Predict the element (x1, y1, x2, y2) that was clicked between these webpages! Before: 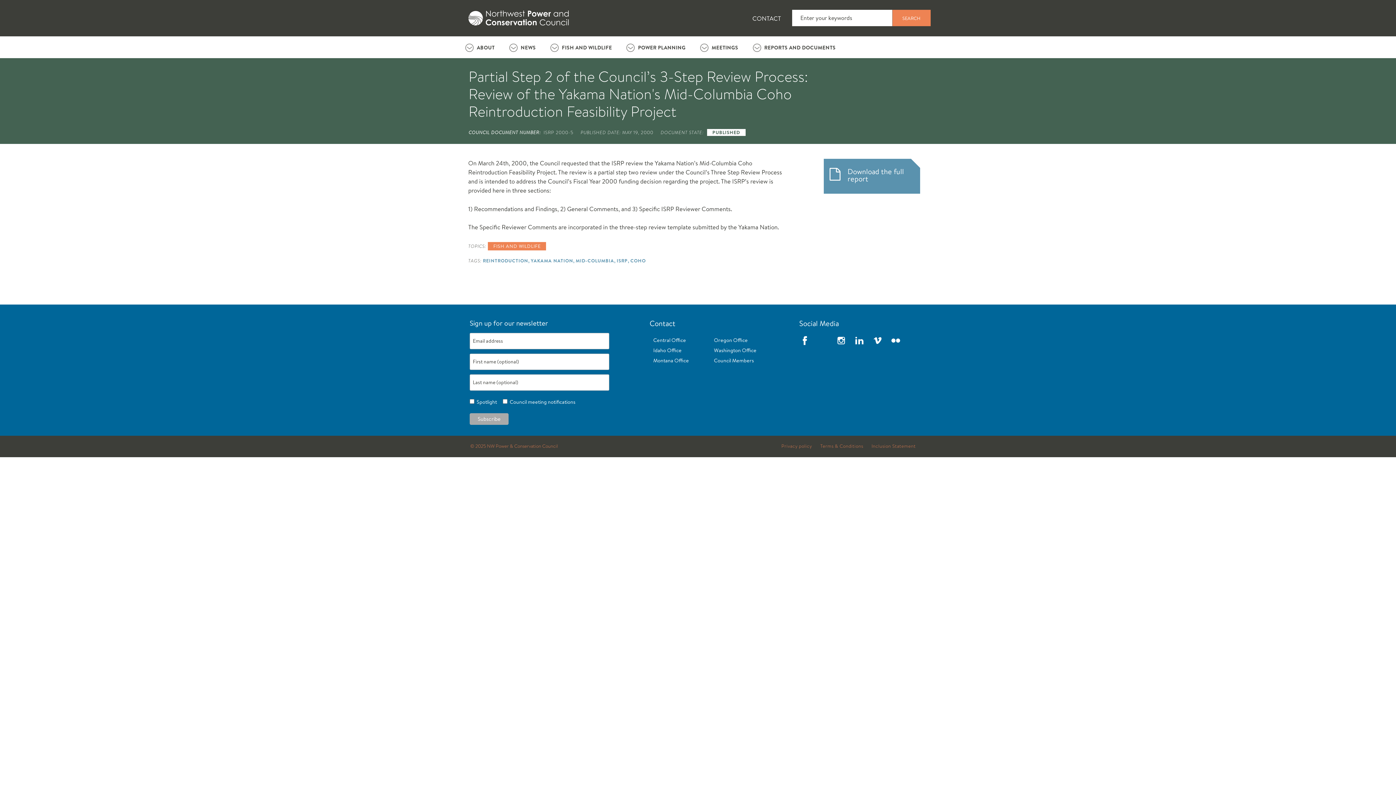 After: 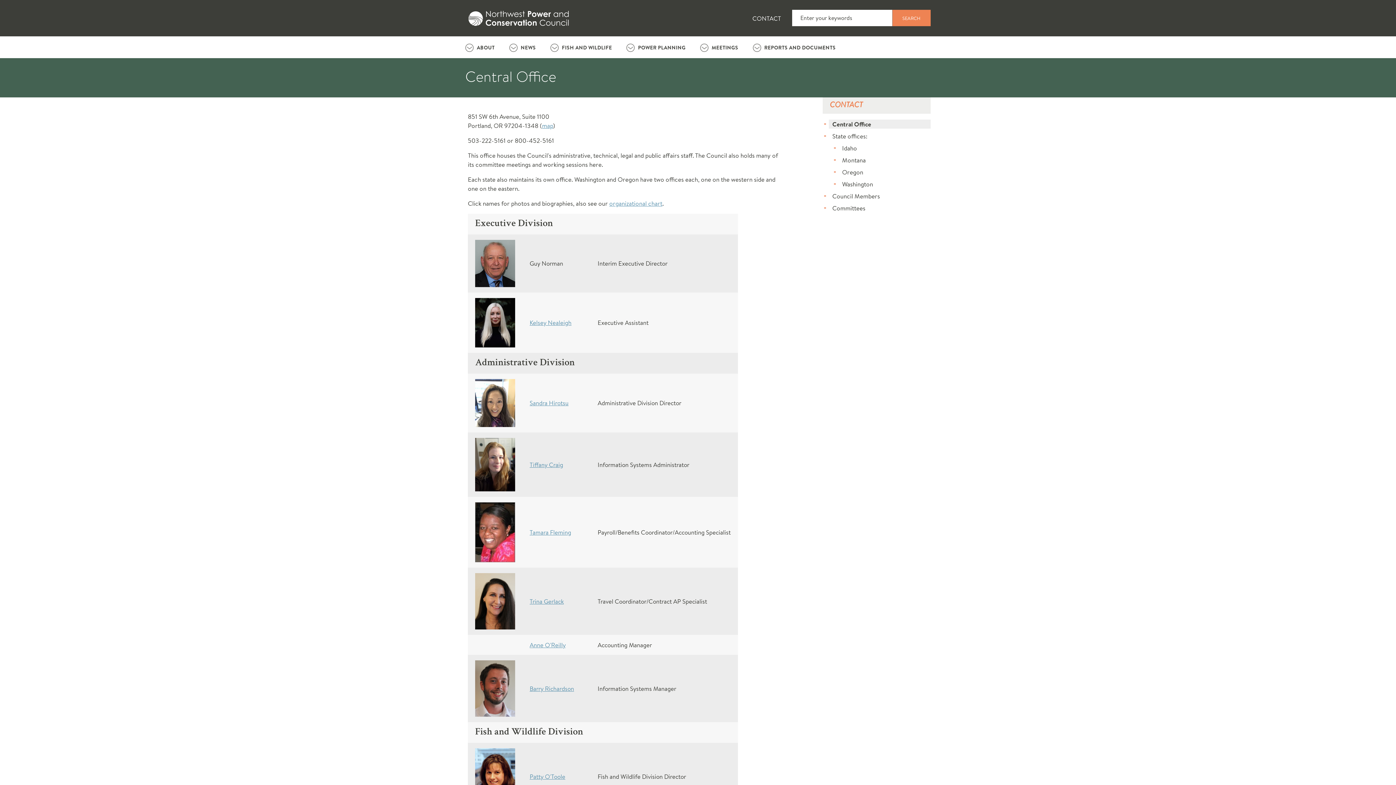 Action: bbox: (653, 336, 686, 343) label: Central Office